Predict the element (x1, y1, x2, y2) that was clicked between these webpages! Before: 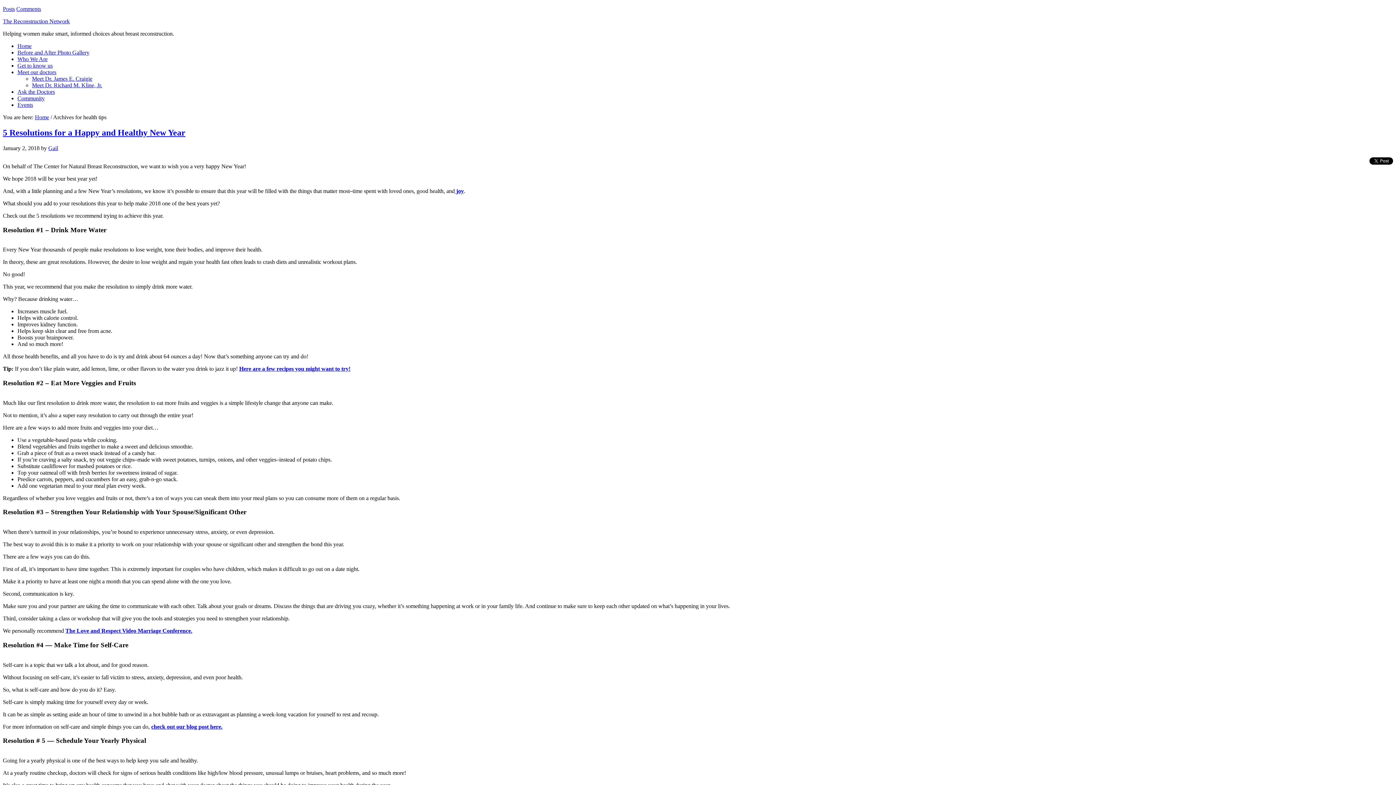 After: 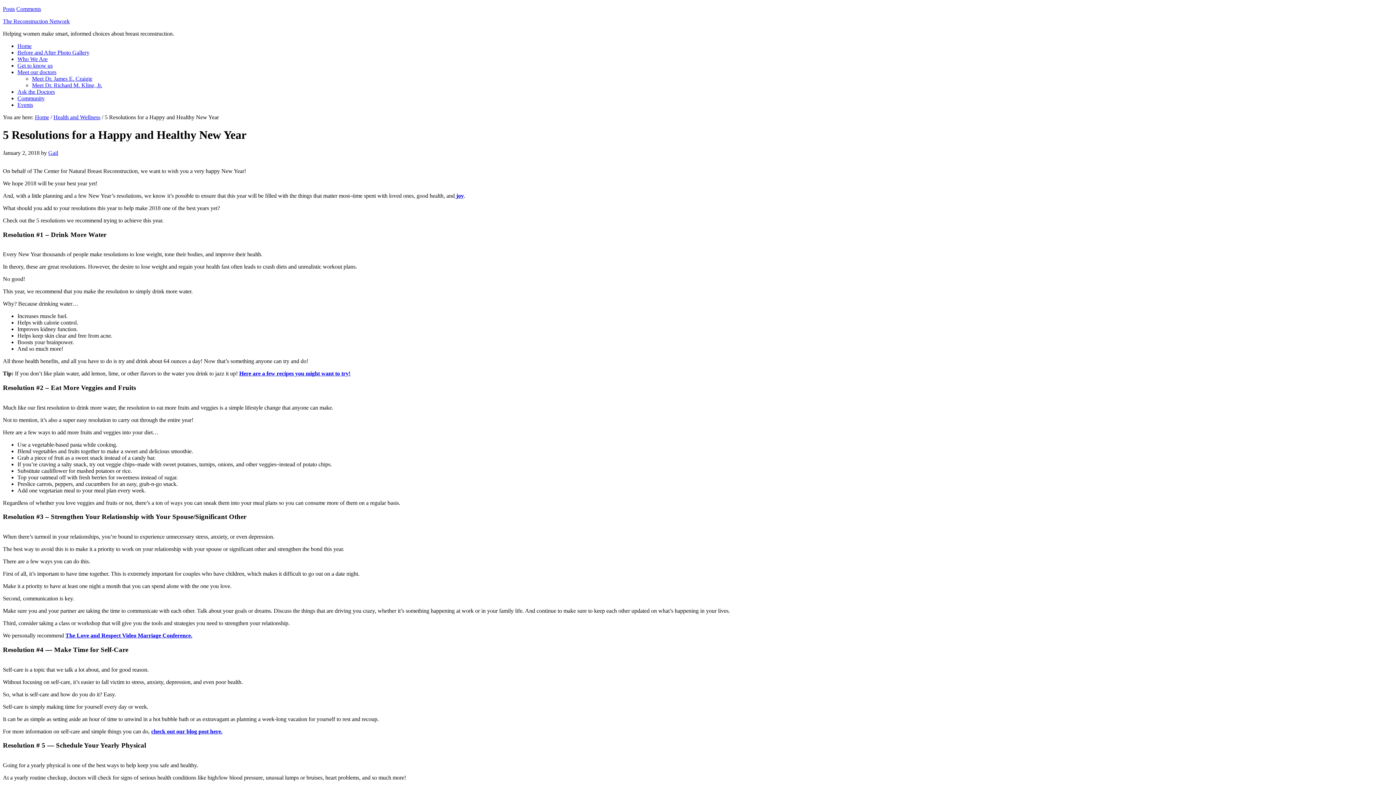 Action: label: 5 Resolutions for a Happy and Healthy New Year bbox: (2, 127, 185, 137)